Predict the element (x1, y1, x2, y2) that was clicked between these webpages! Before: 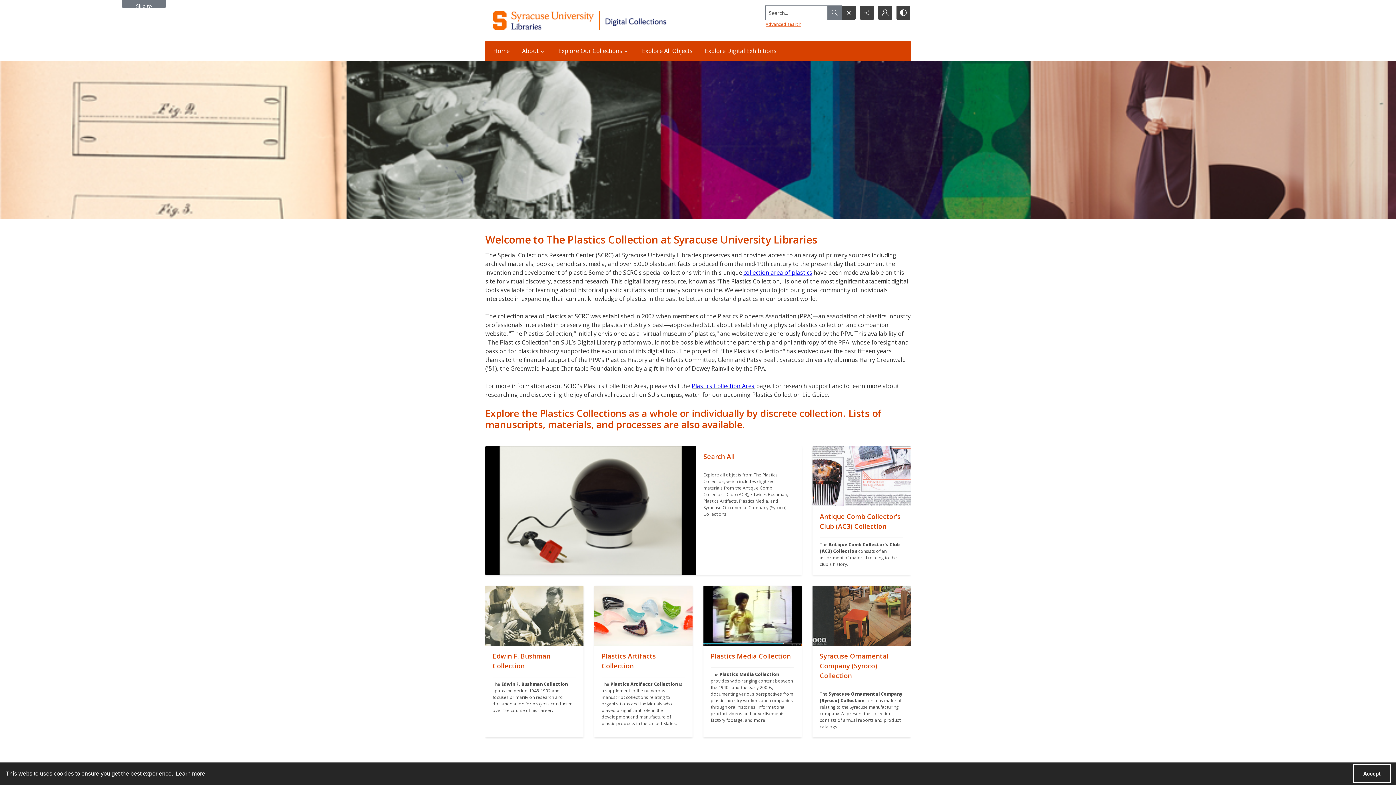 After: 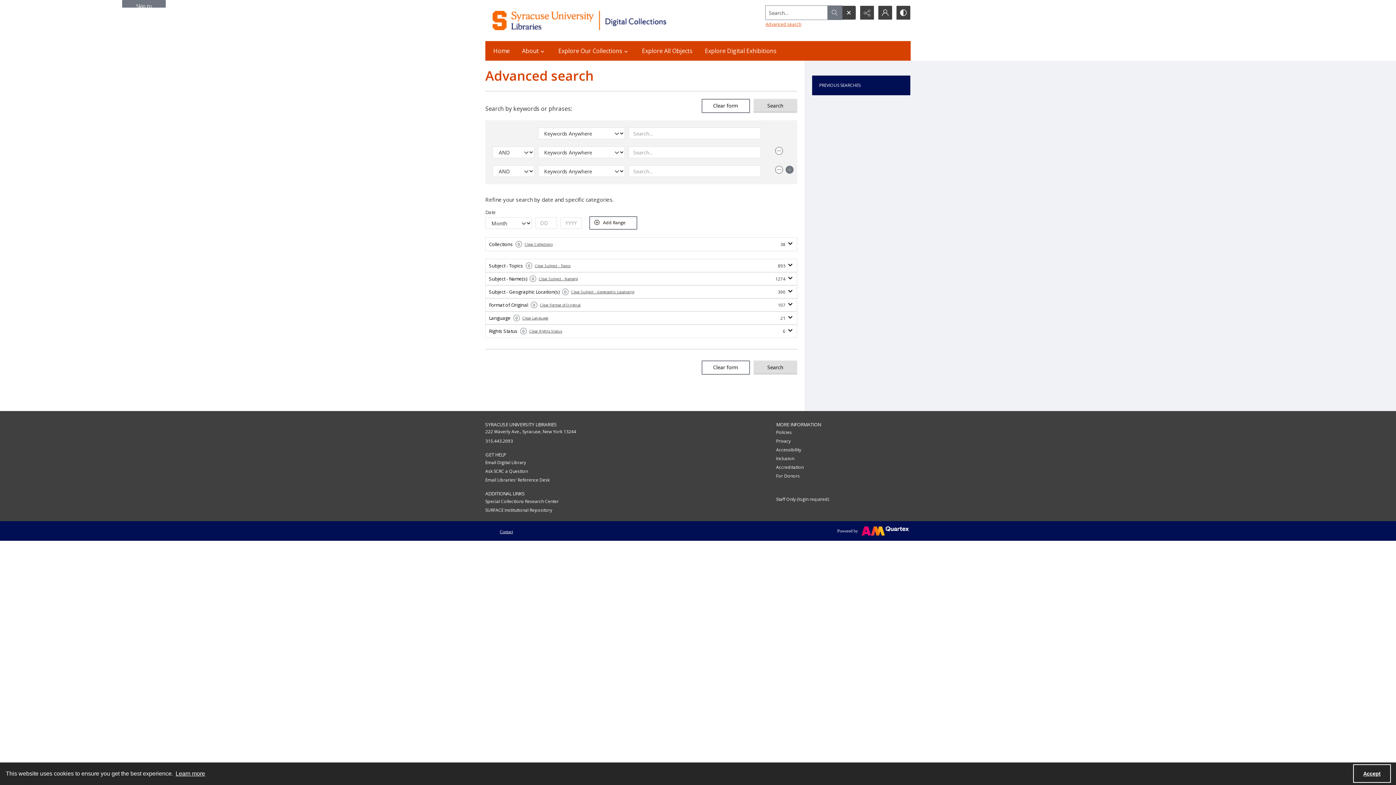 Action: label: Advanced search bbox: (765, 21, 801, 27)